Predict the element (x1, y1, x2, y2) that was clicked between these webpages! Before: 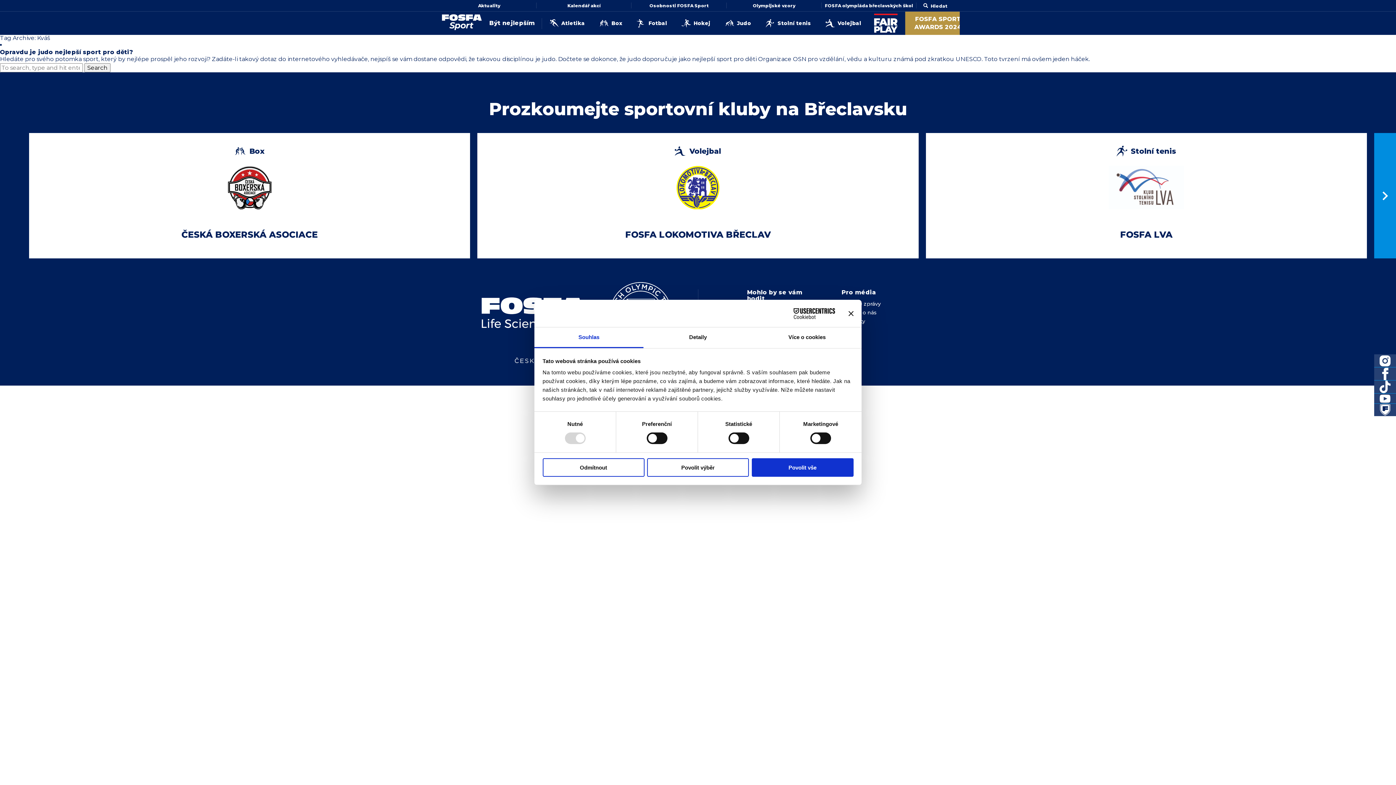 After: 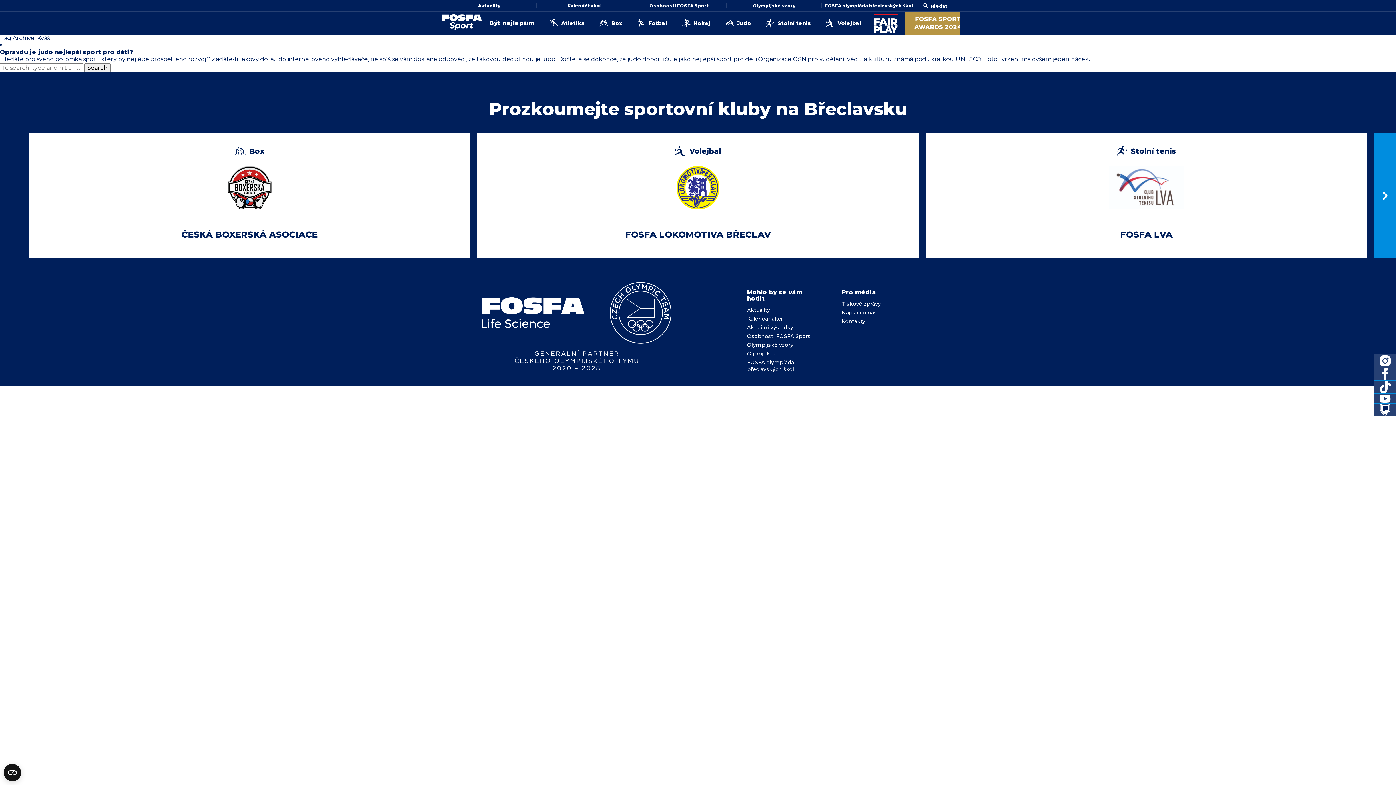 Action: label: Povolit výběr bbox: (647, 458, 749, 476)